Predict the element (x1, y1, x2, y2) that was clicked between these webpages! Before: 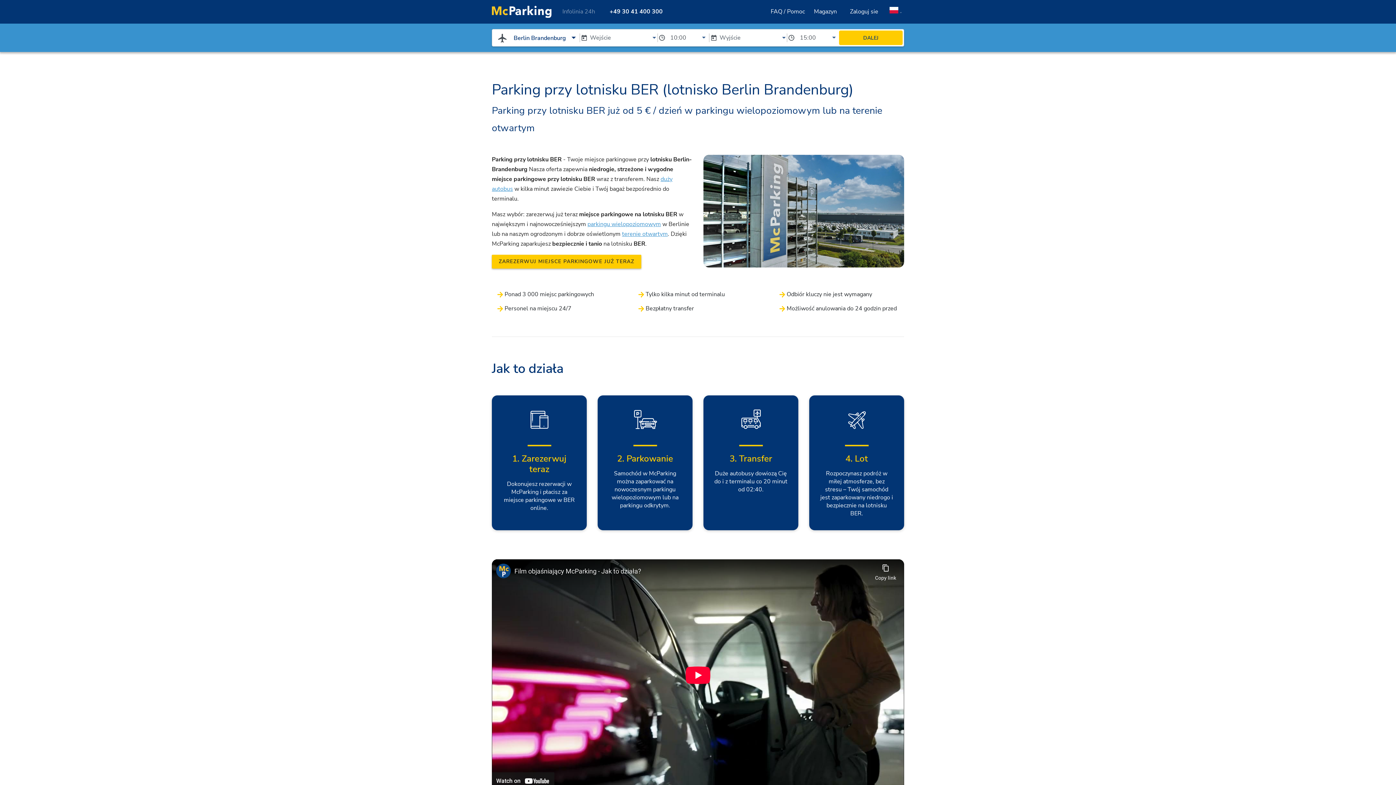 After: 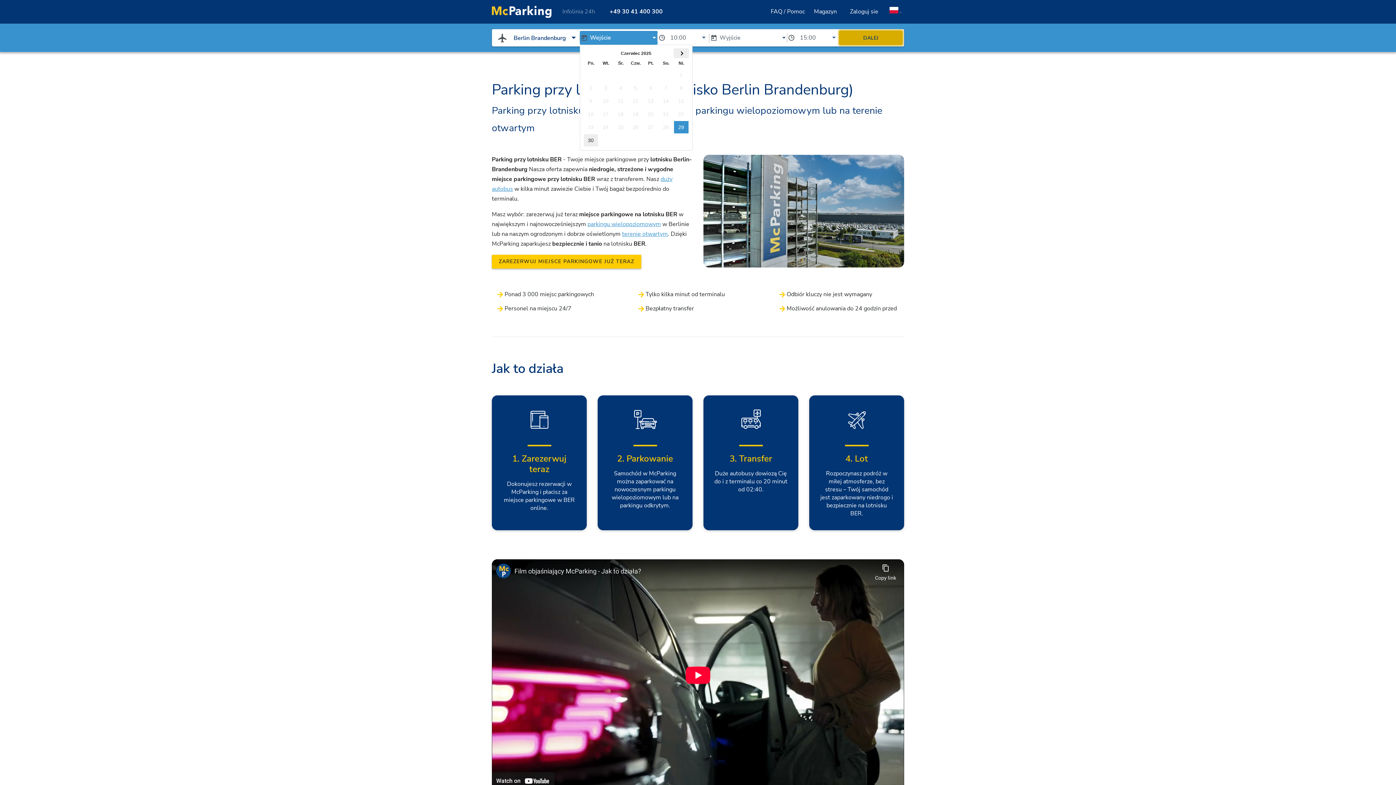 Action: bbox: (839, 30, 902, 45) label: DALEJ